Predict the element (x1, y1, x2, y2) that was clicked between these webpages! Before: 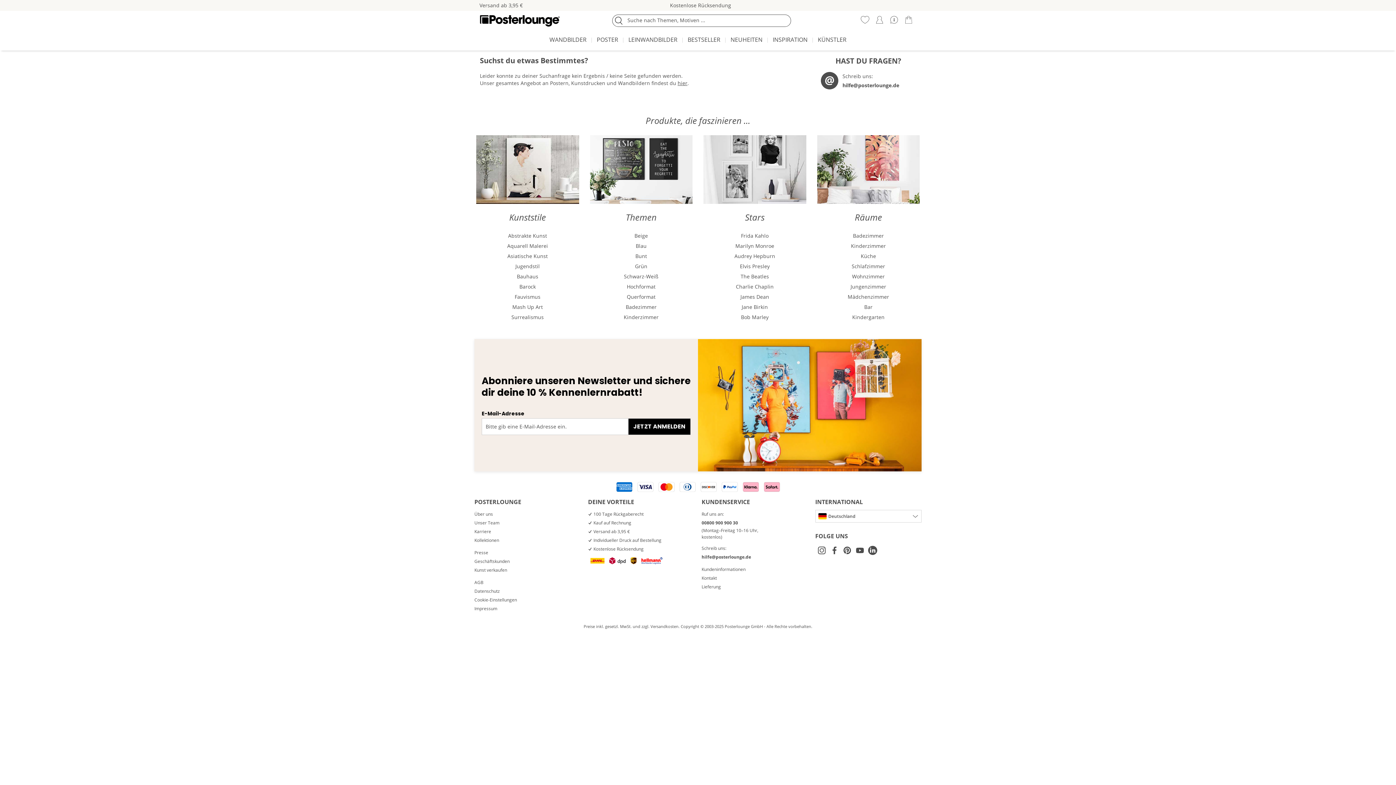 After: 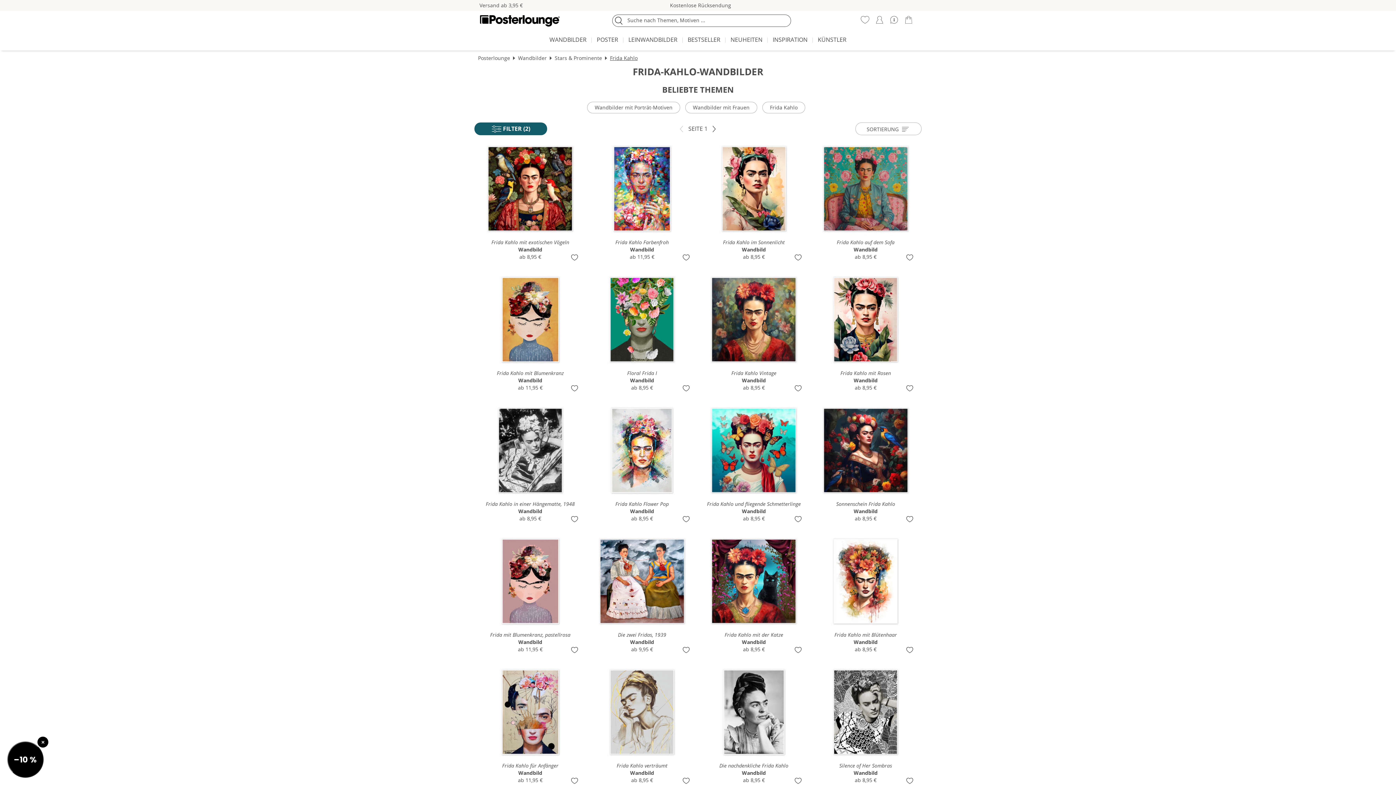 Action: bbox: (703, 230, 806, 241) label: Frida Kahlo